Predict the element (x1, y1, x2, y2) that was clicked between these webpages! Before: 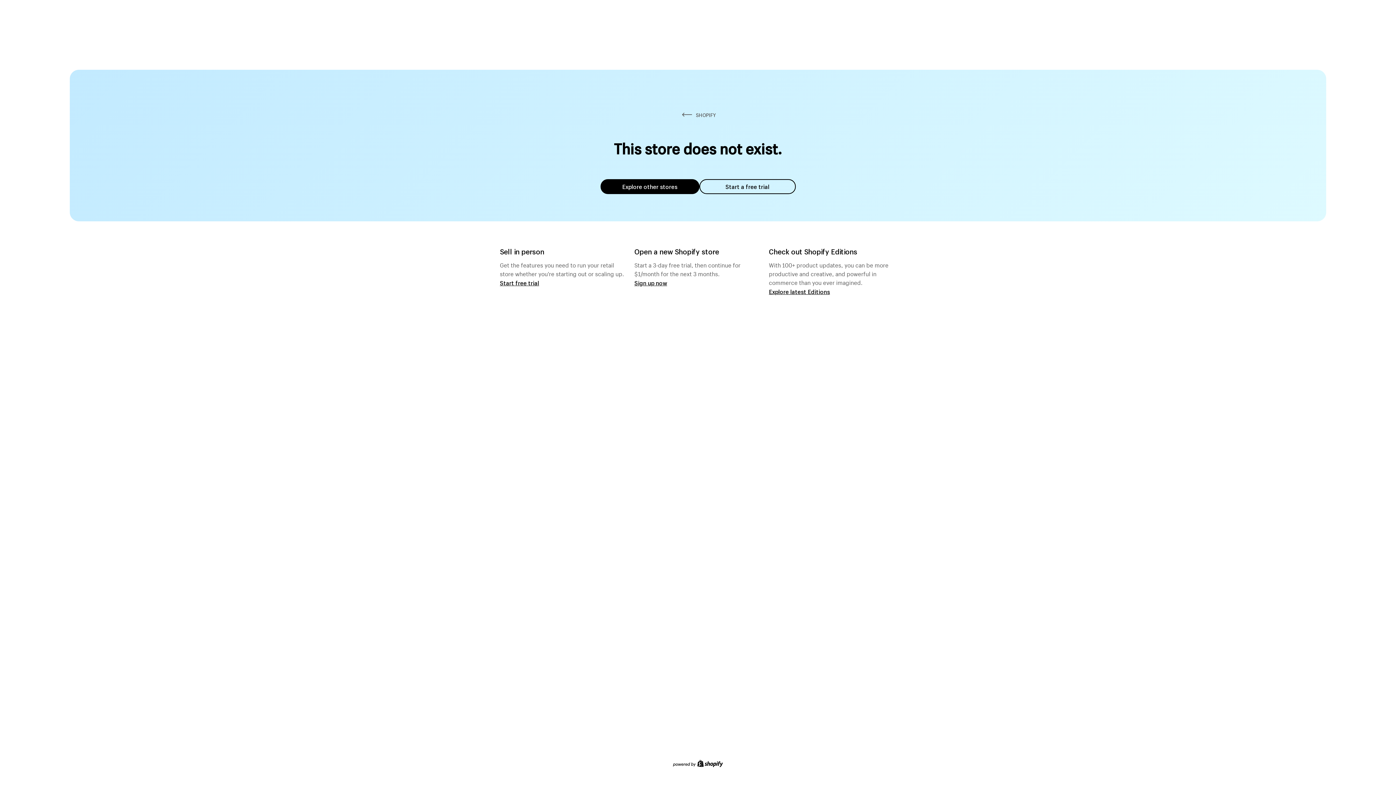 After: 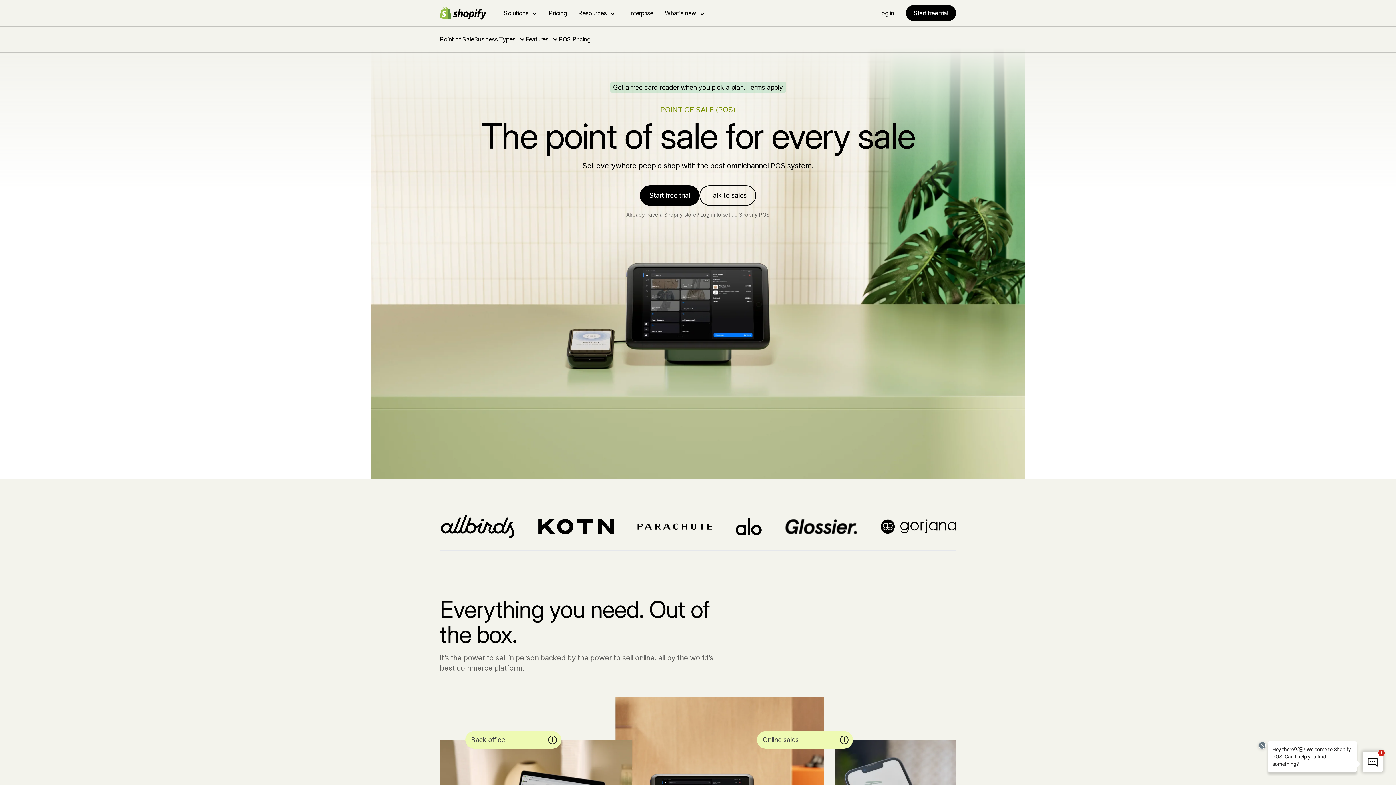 Action: label: Start free trial bbox: (500, 279, 539, 286)